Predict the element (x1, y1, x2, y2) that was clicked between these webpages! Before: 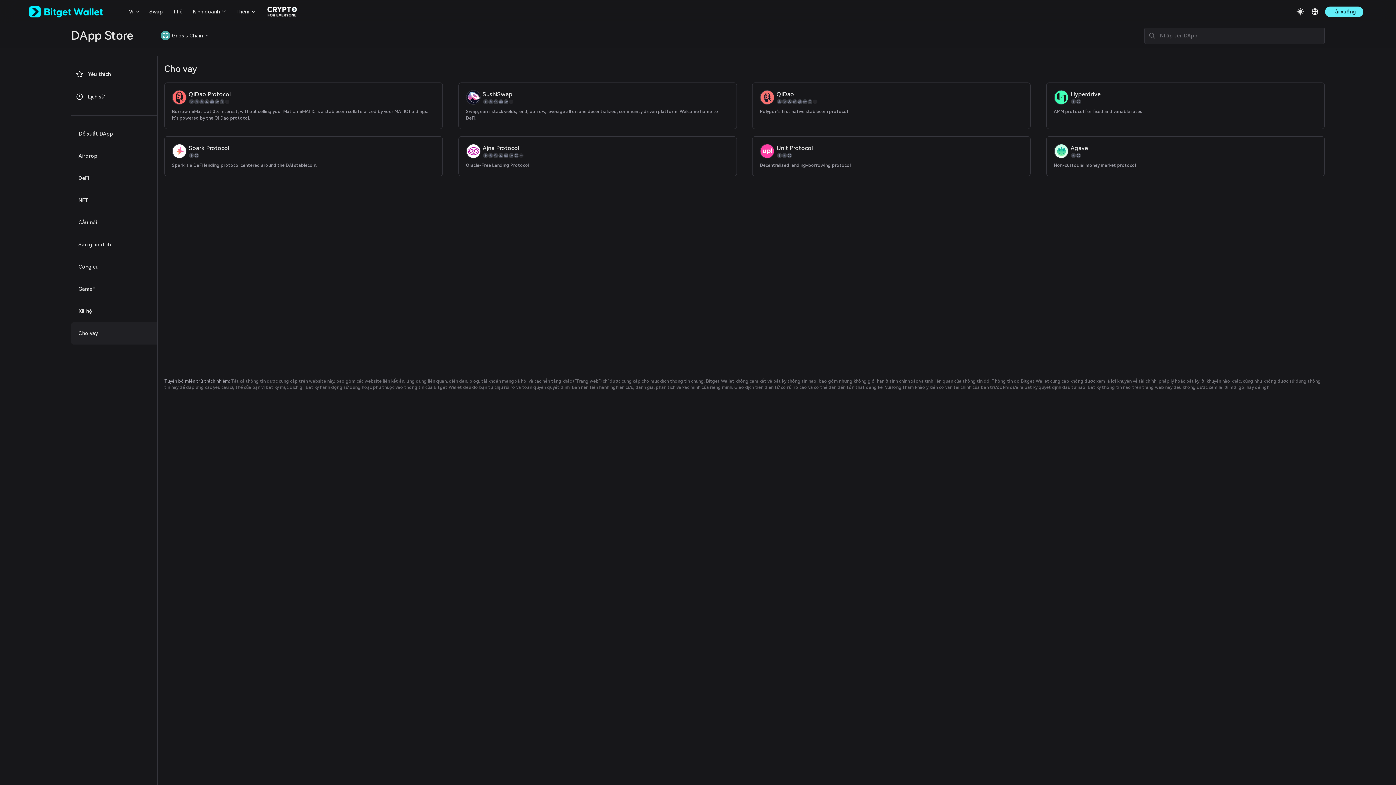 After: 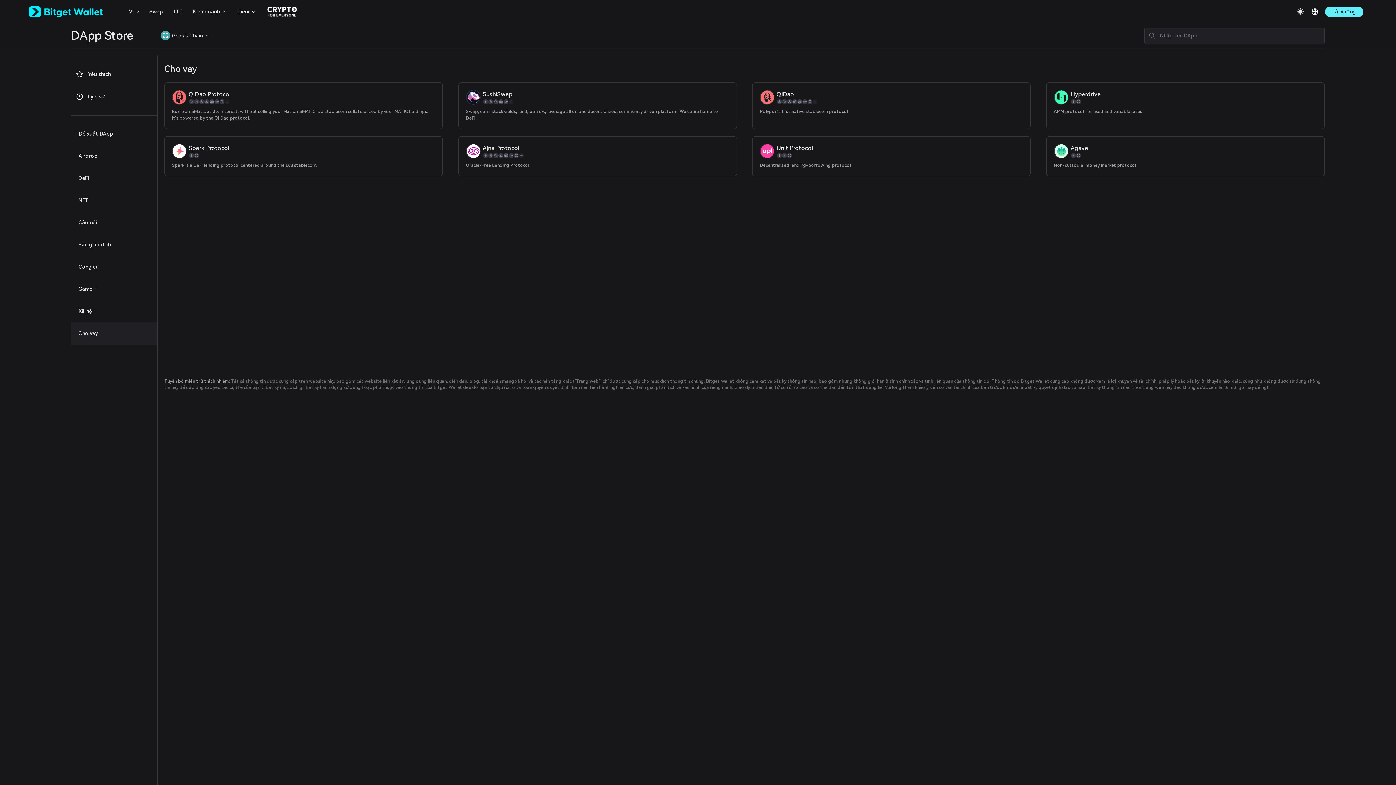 Action: bbox: (71, 322, 157, 344) label: Cho vay